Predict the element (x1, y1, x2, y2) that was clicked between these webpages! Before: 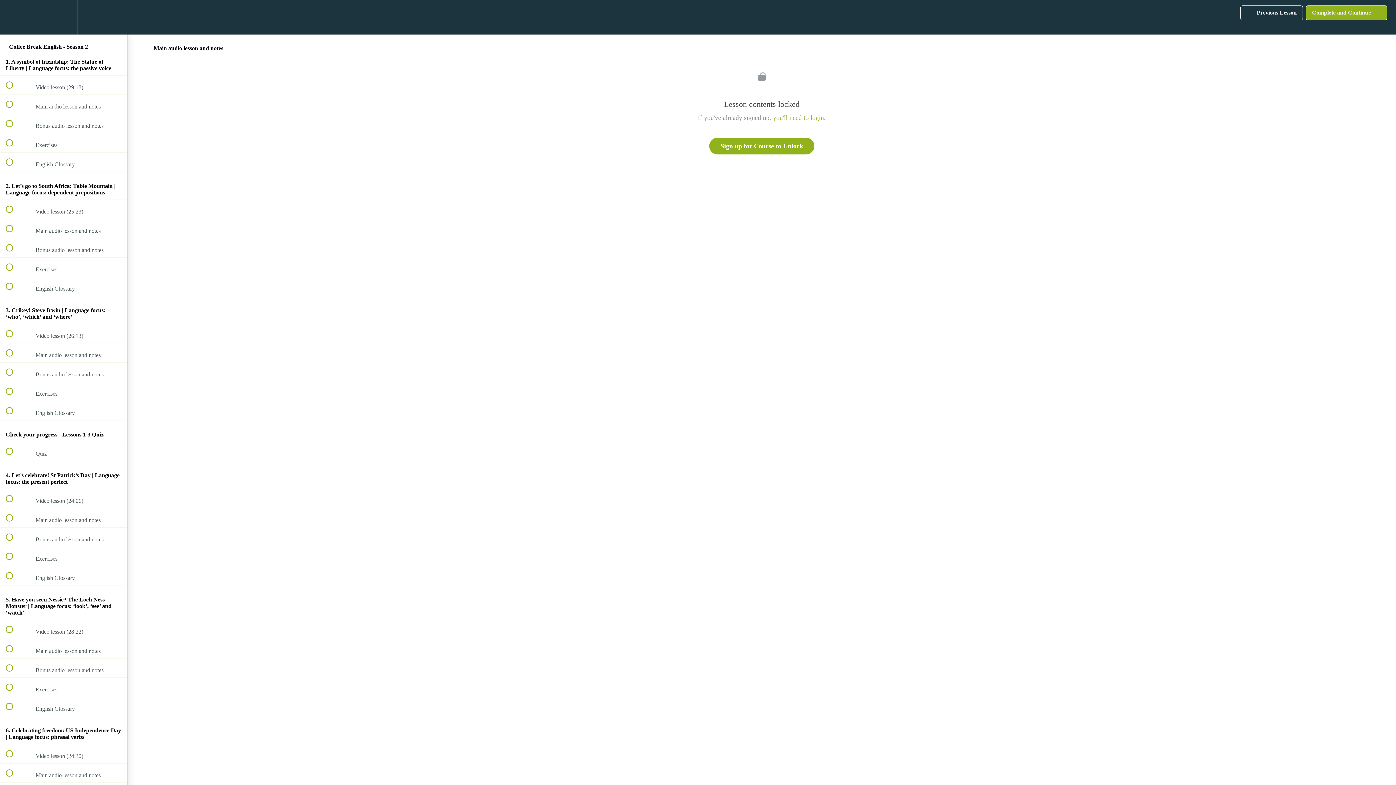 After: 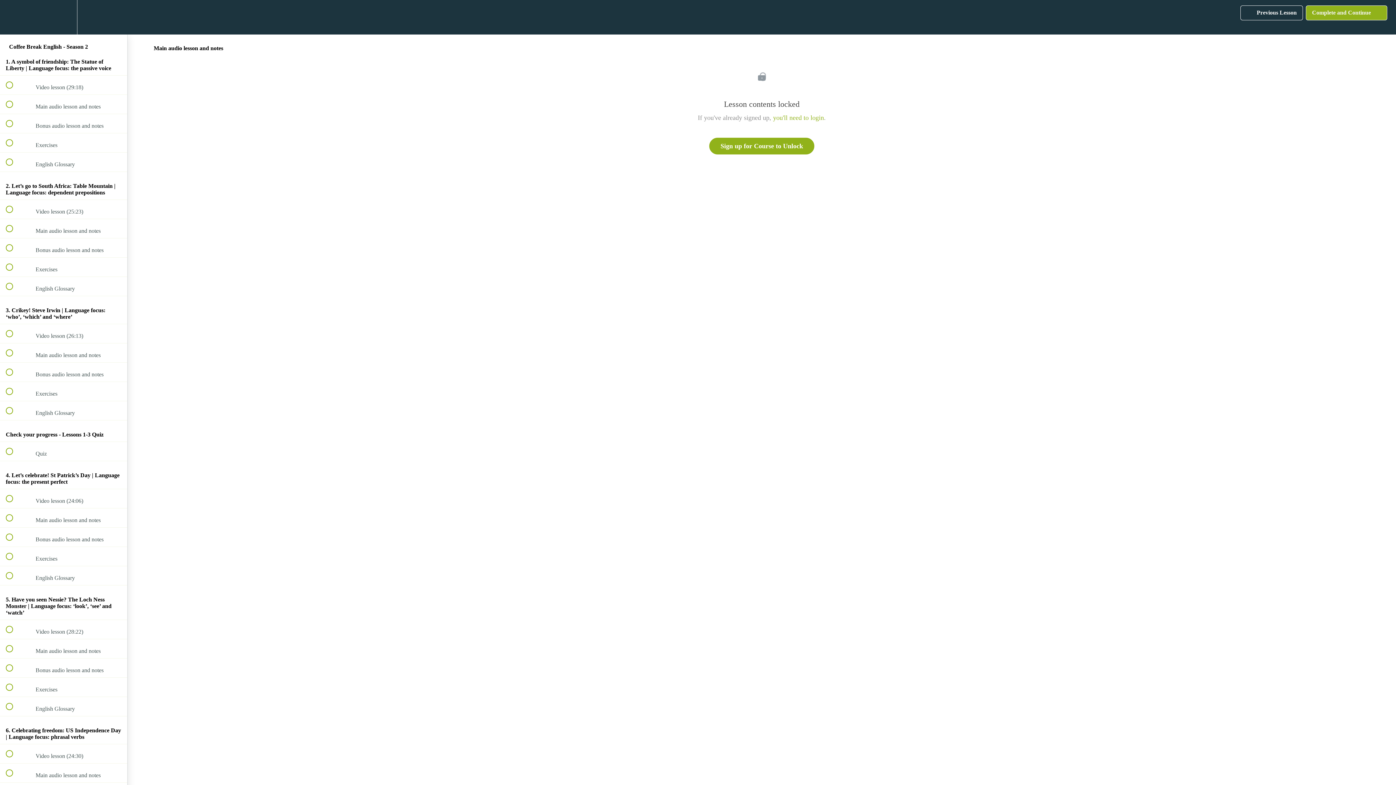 Action: label:  
 Main audio lesson and notes bbox: (0, 219, 127, 238)